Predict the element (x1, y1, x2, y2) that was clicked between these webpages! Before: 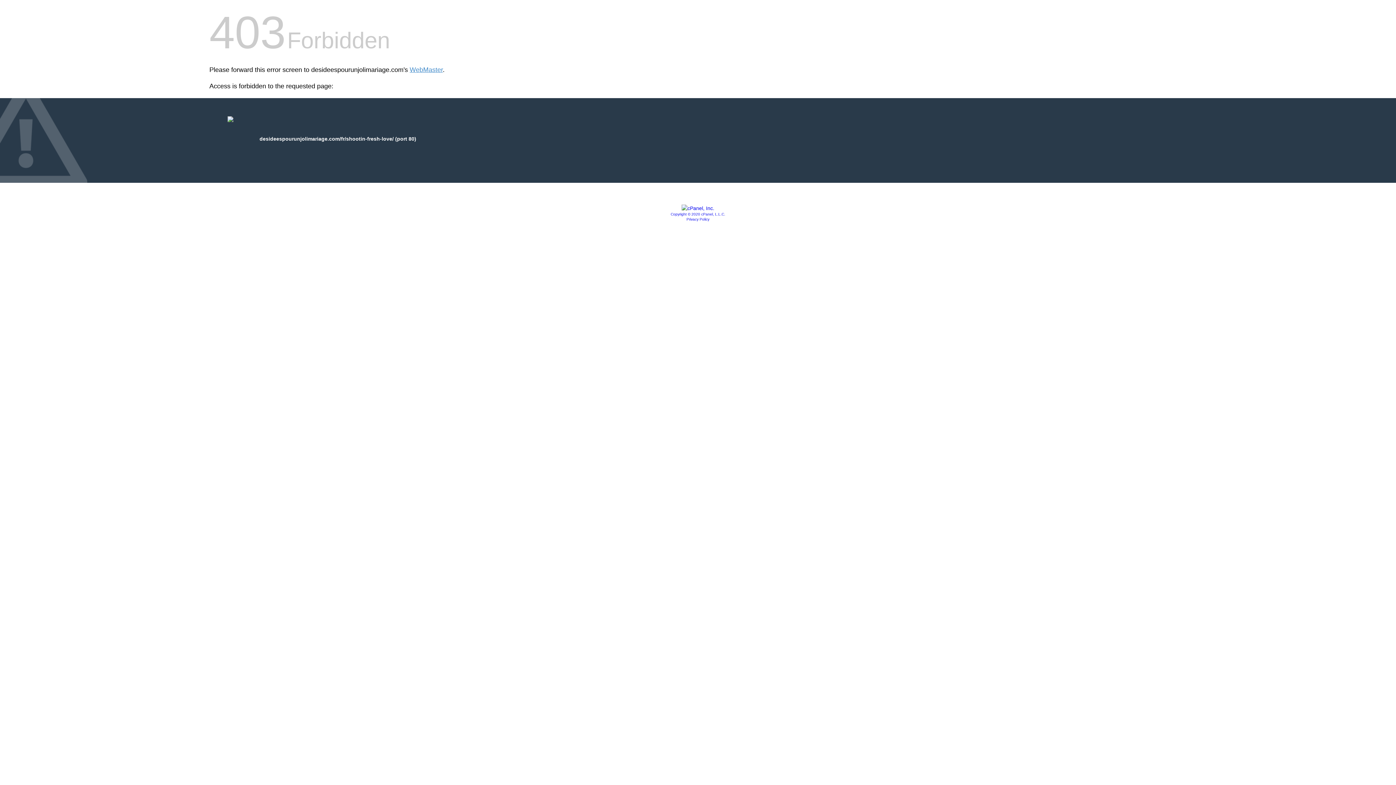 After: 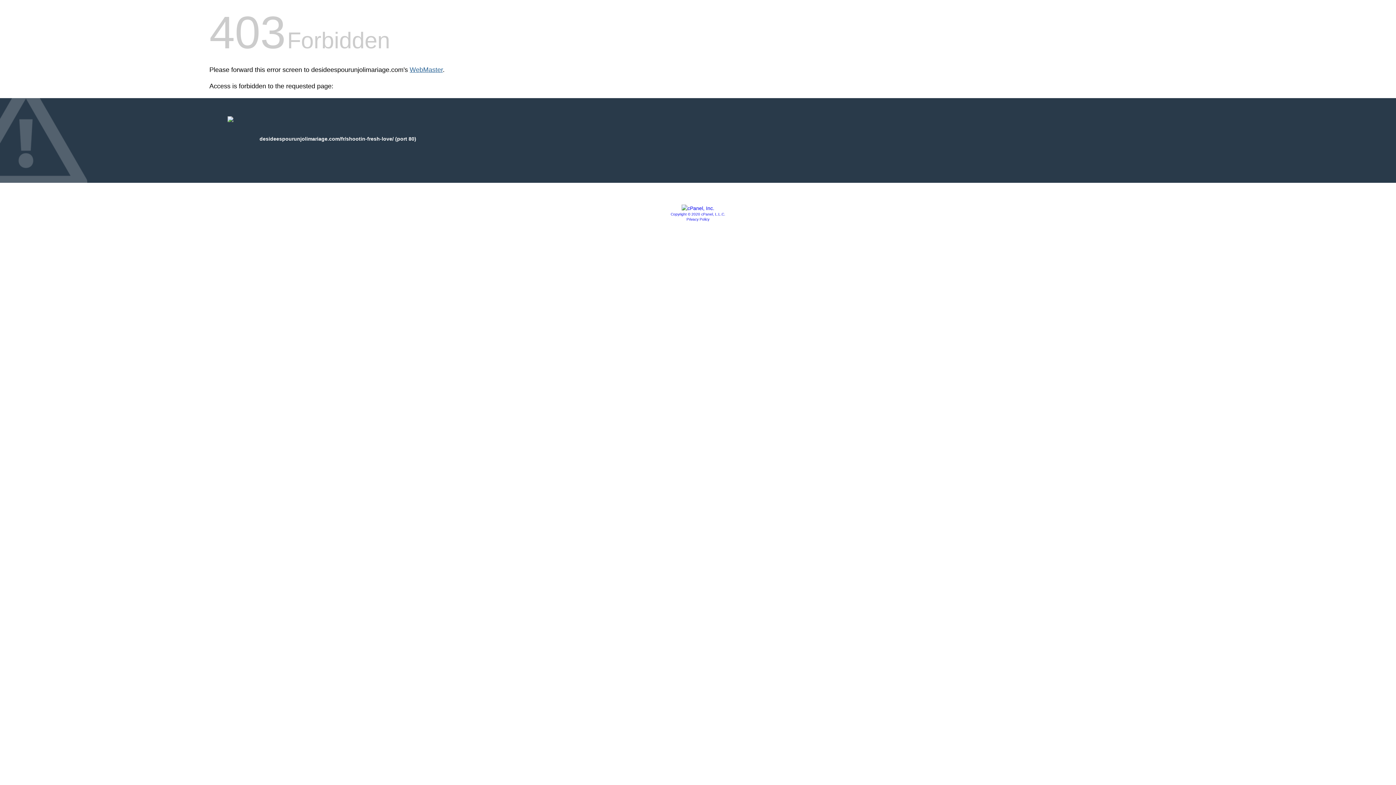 Action: bbox: (409, 66, 442, 73) label: WebMaster